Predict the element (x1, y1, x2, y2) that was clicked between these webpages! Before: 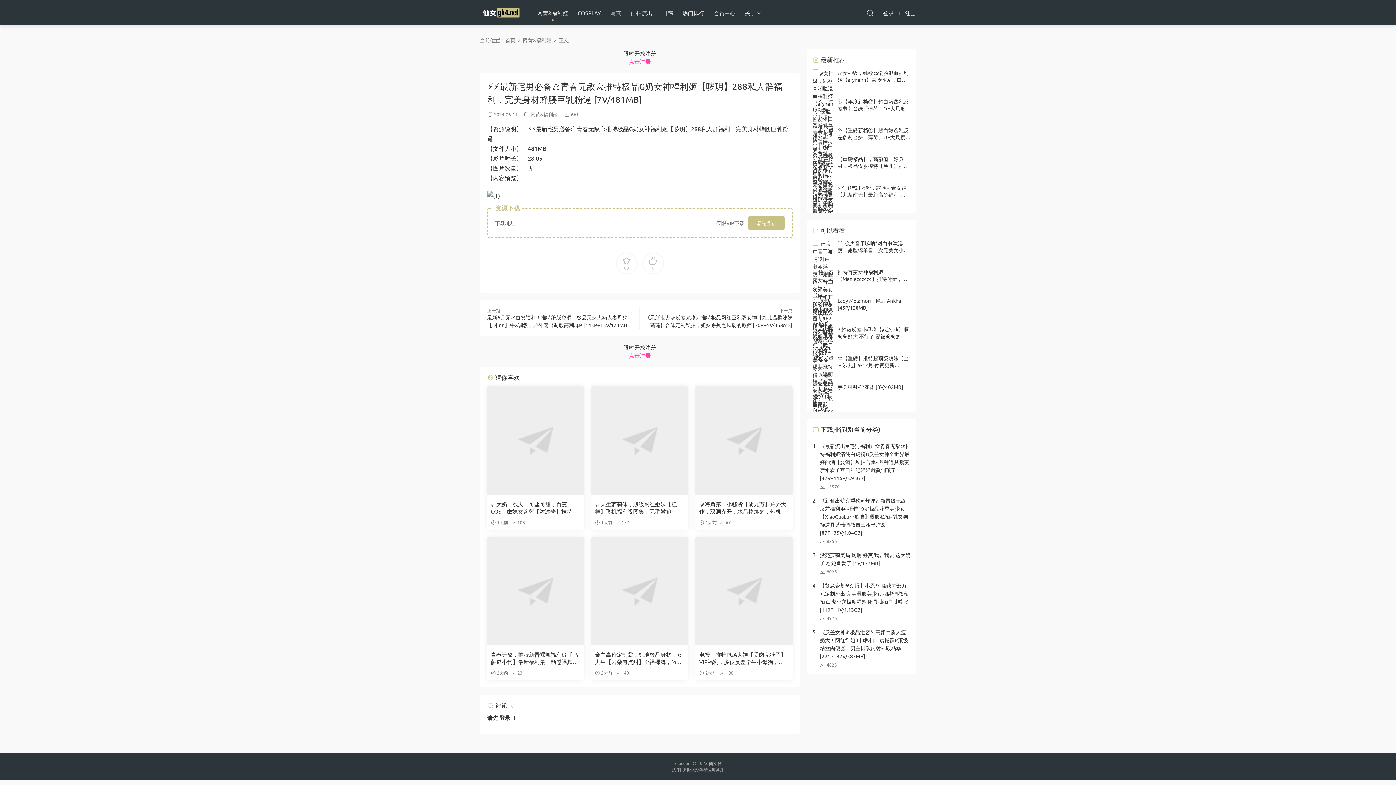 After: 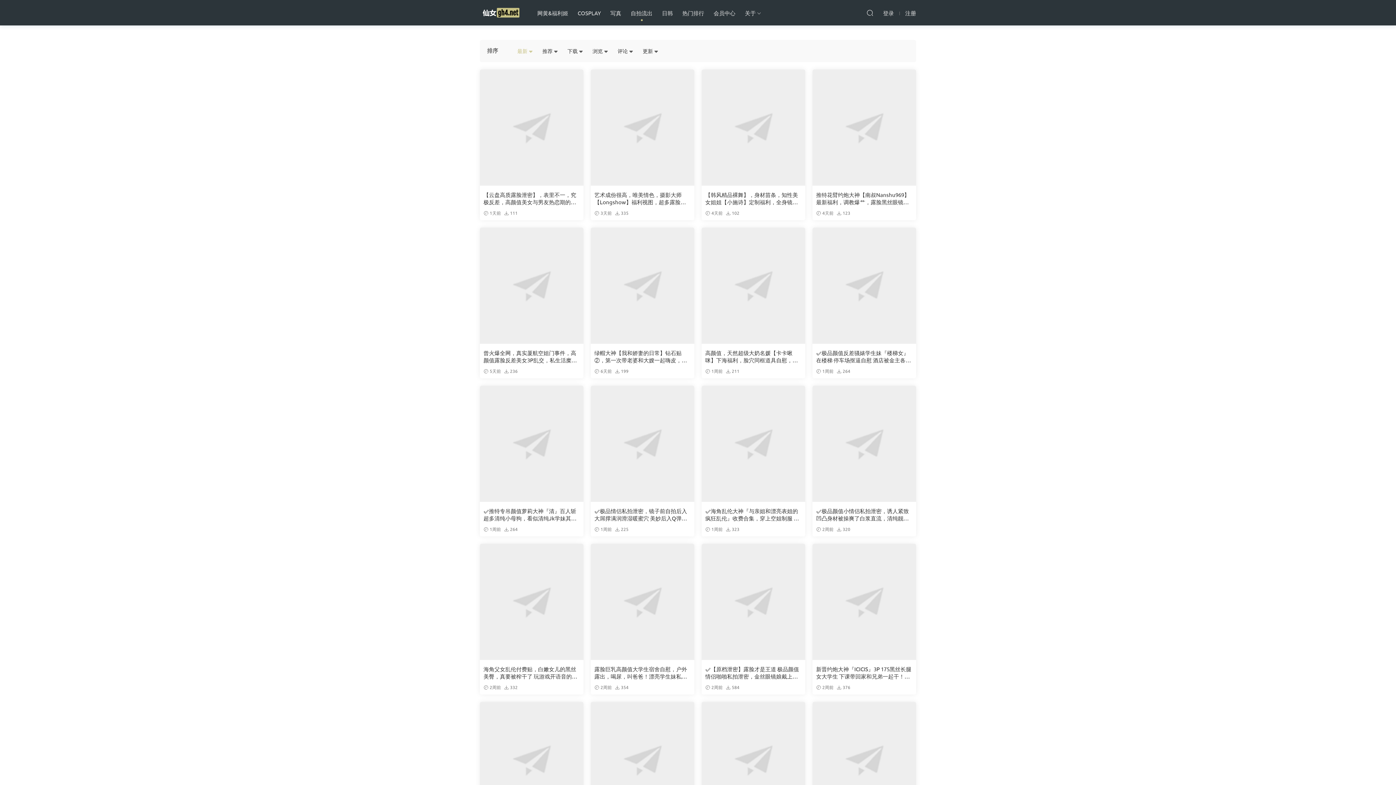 Action: label: 自拍流出 bbox: (626, 0, 657, 25)